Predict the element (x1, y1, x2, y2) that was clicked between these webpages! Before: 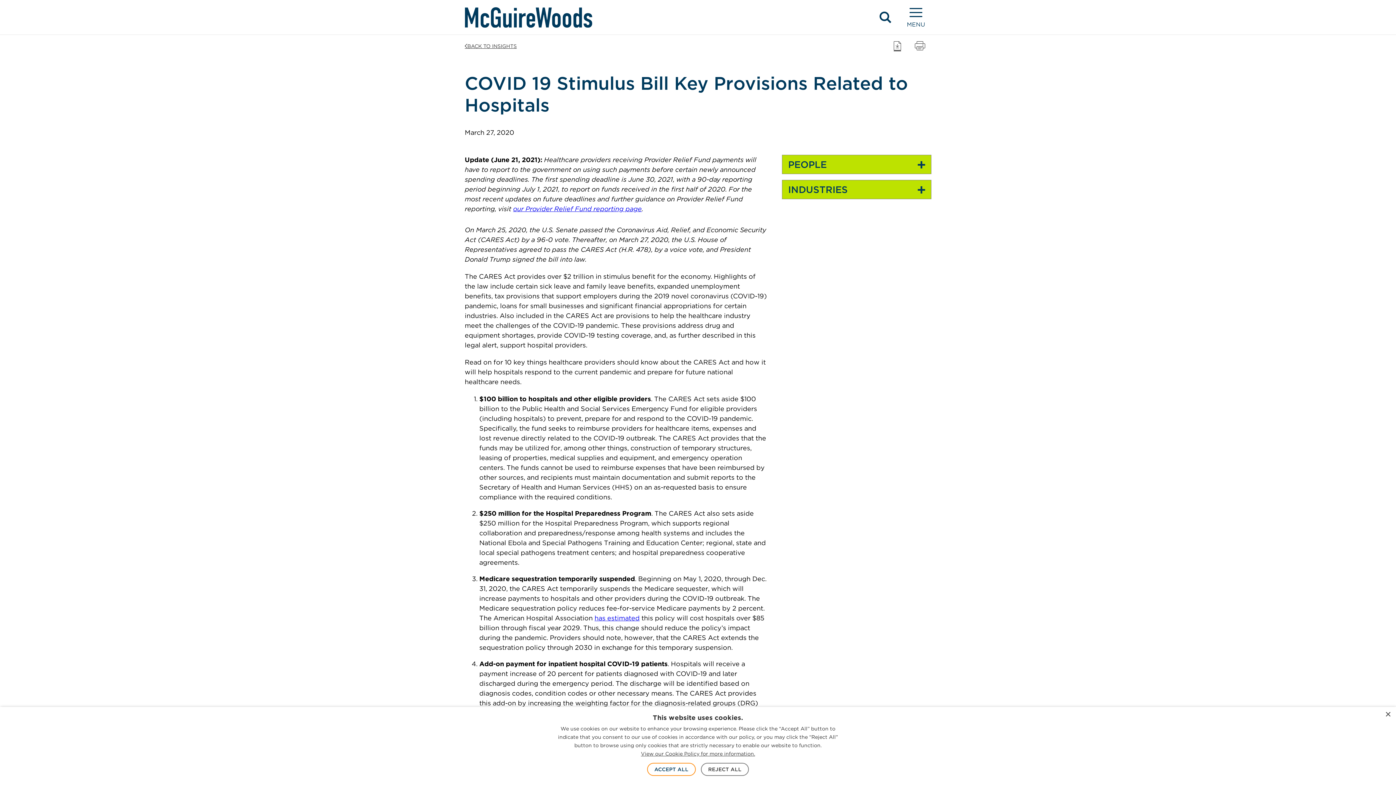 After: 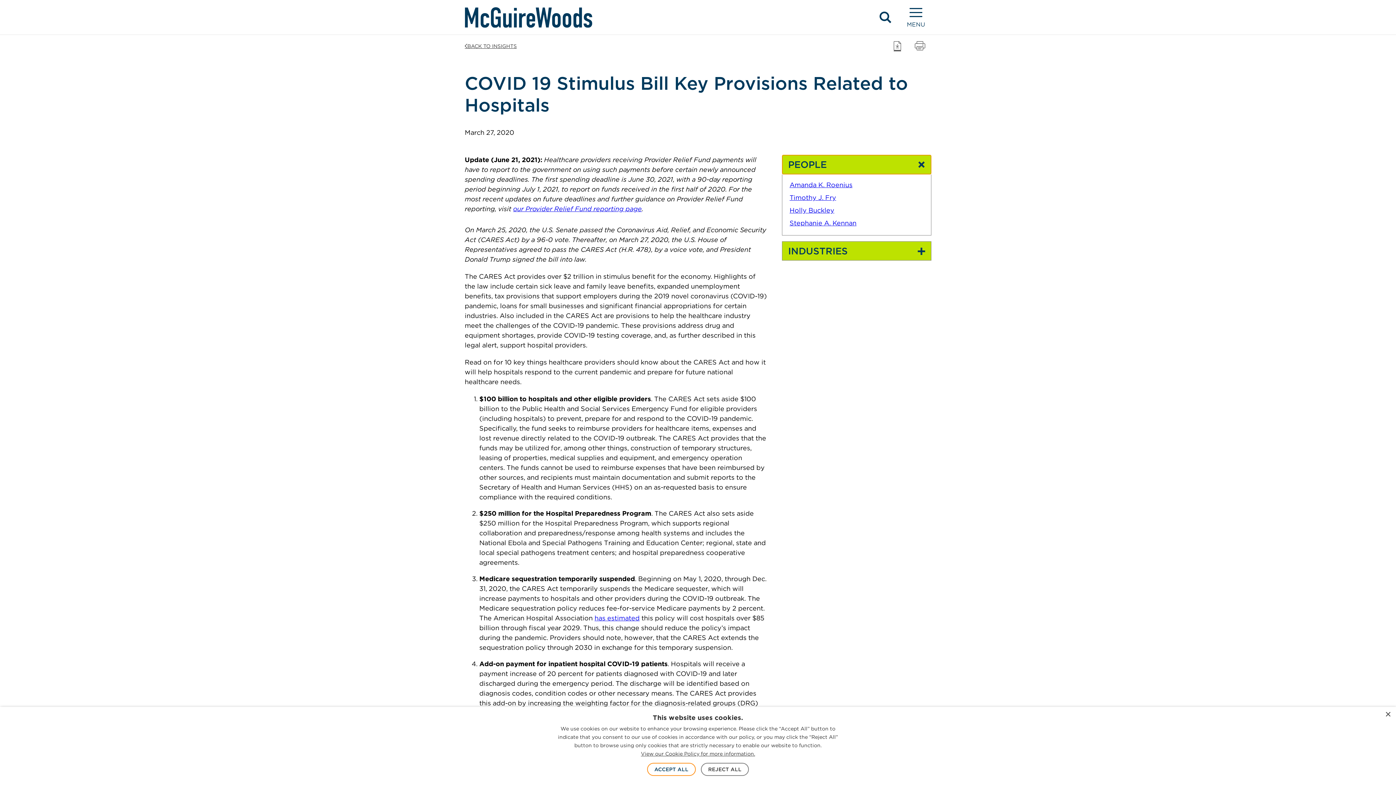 Action: bbox: (782, 155, 931, 174) label: PEOPLE